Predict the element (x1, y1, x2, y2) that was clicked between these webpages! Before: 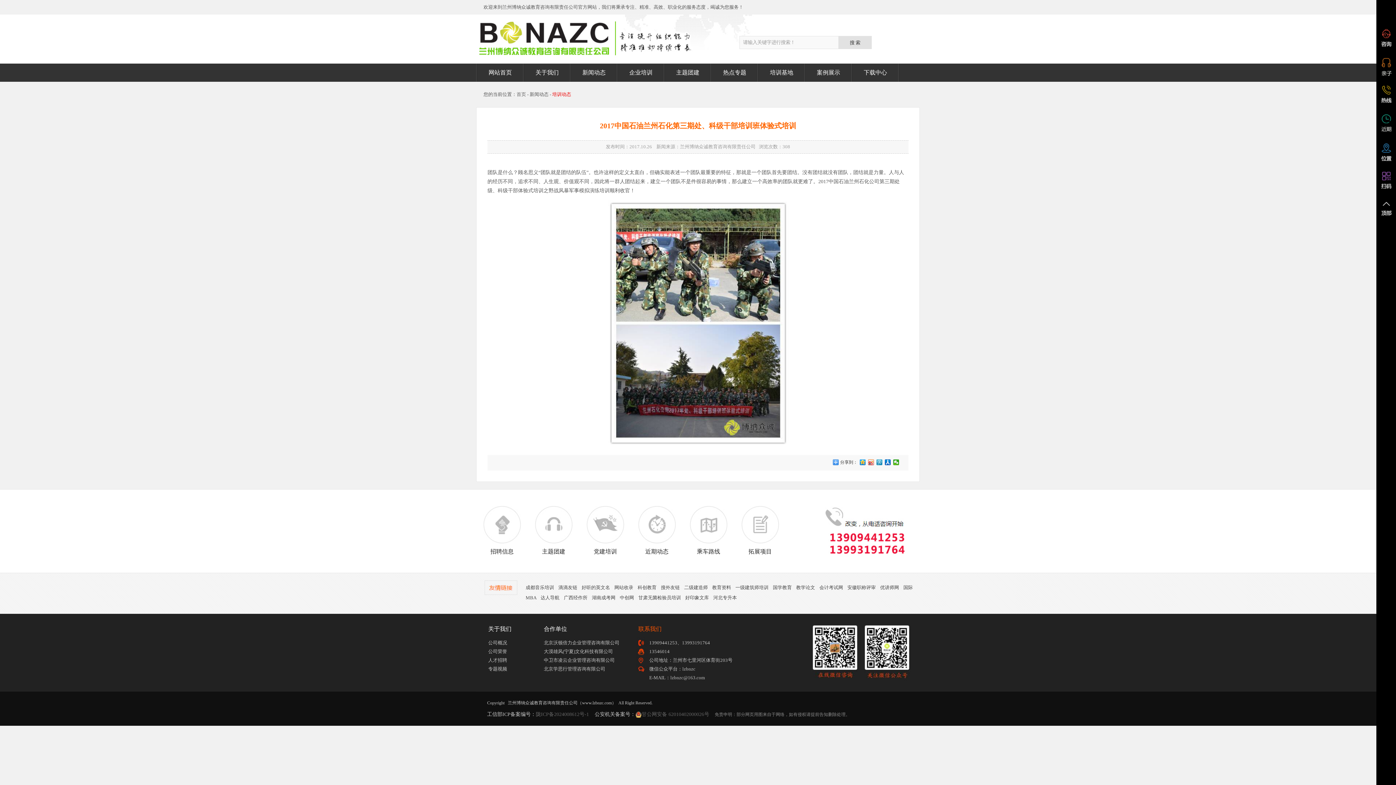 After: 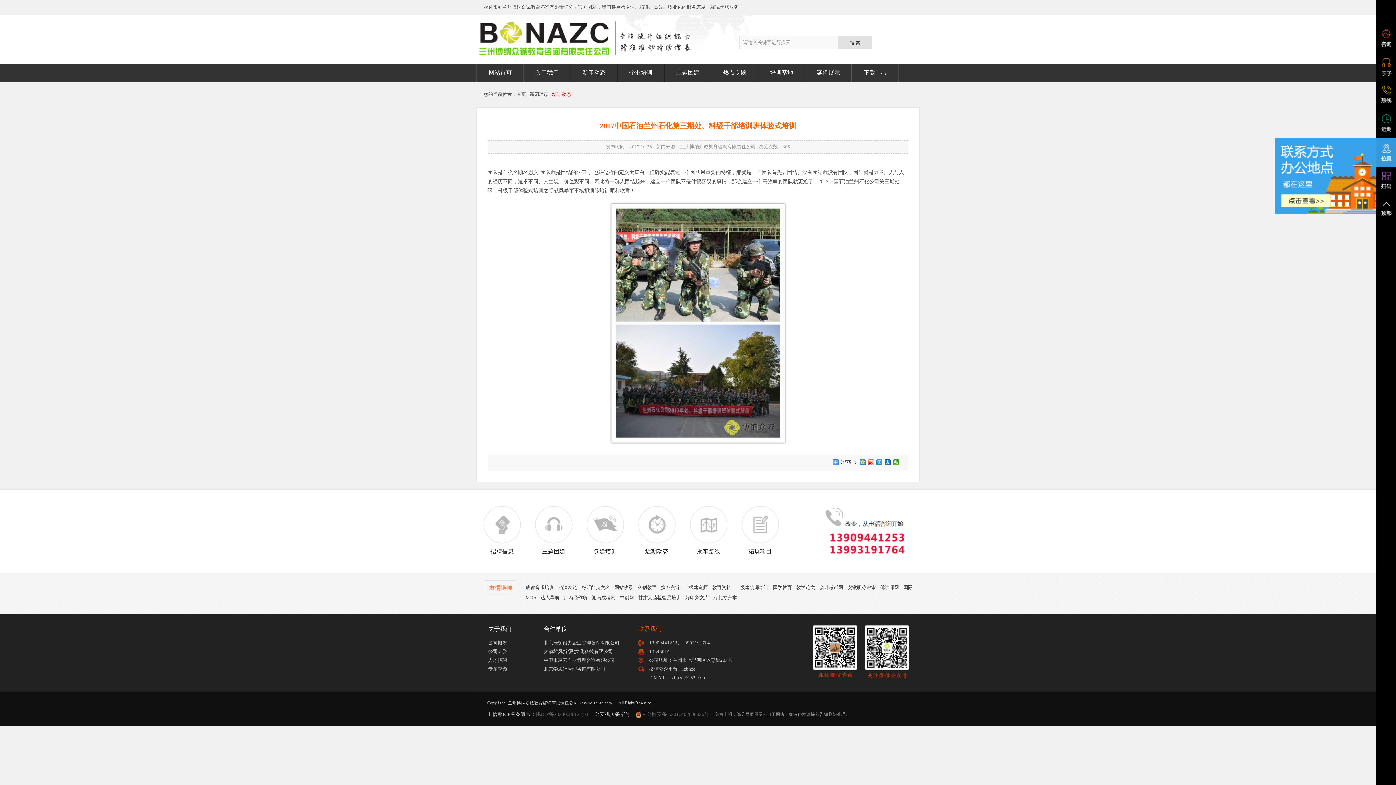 Action: bbox: (1376, 138, 1396, 167)